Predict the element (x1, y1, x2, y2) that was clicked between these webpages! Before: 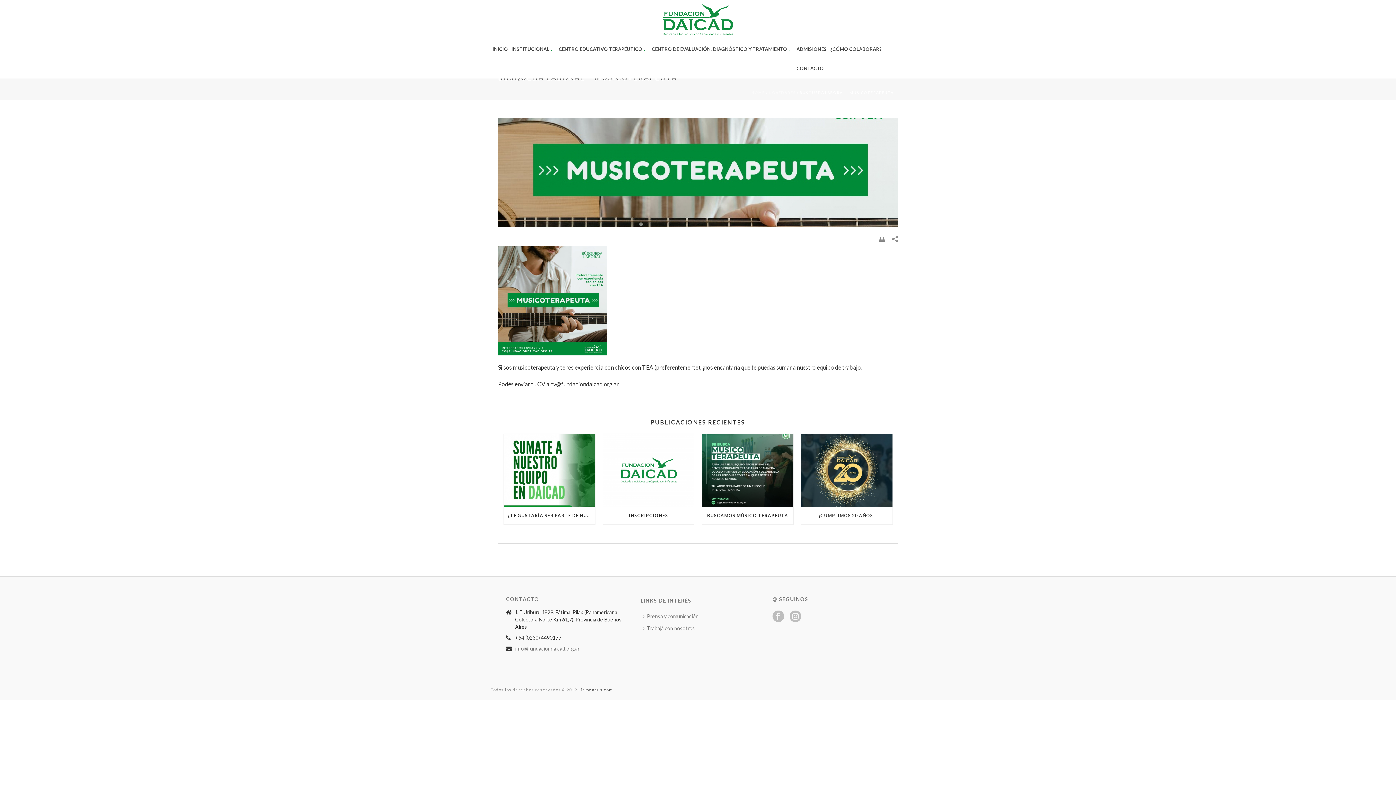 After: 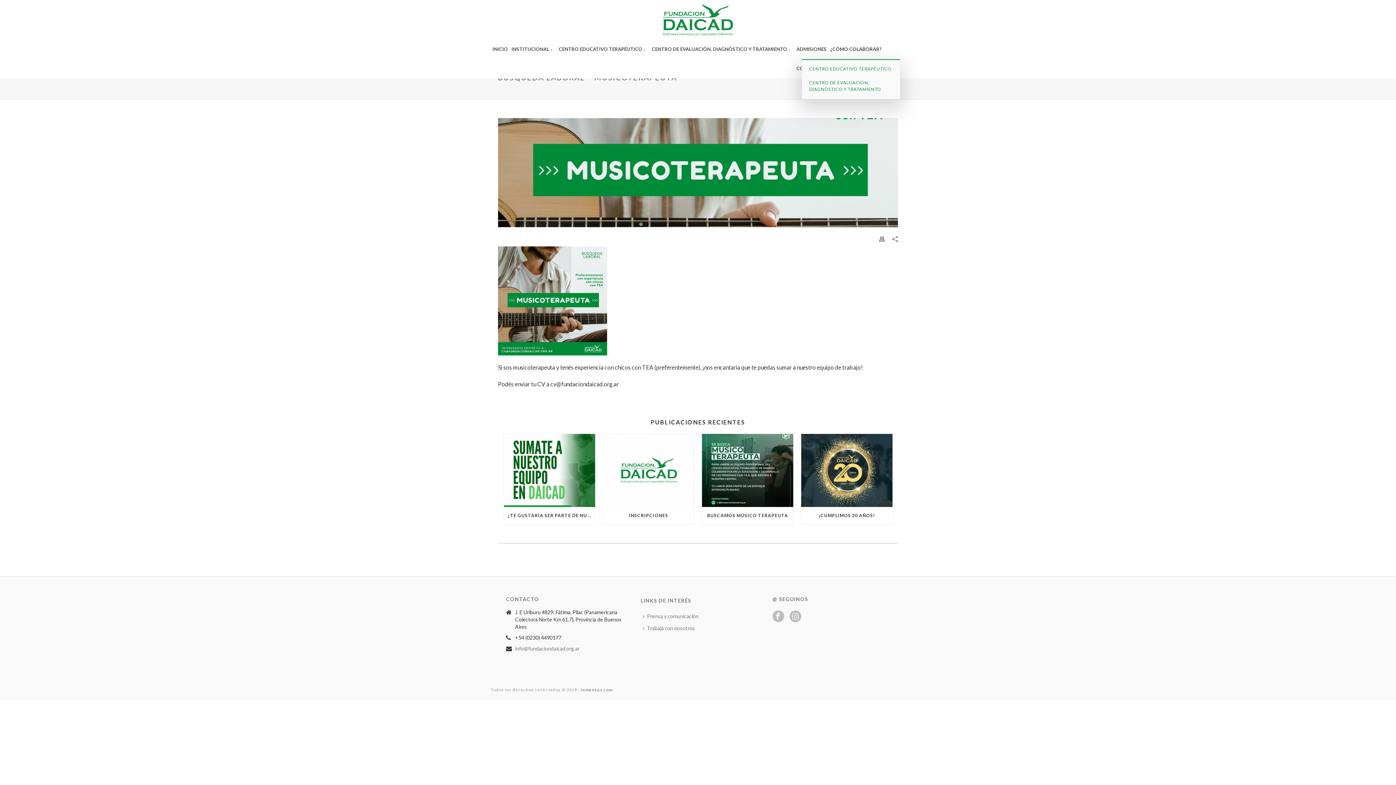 Action: label: ADMISIONES bbox: (794, 40, 828, 59)